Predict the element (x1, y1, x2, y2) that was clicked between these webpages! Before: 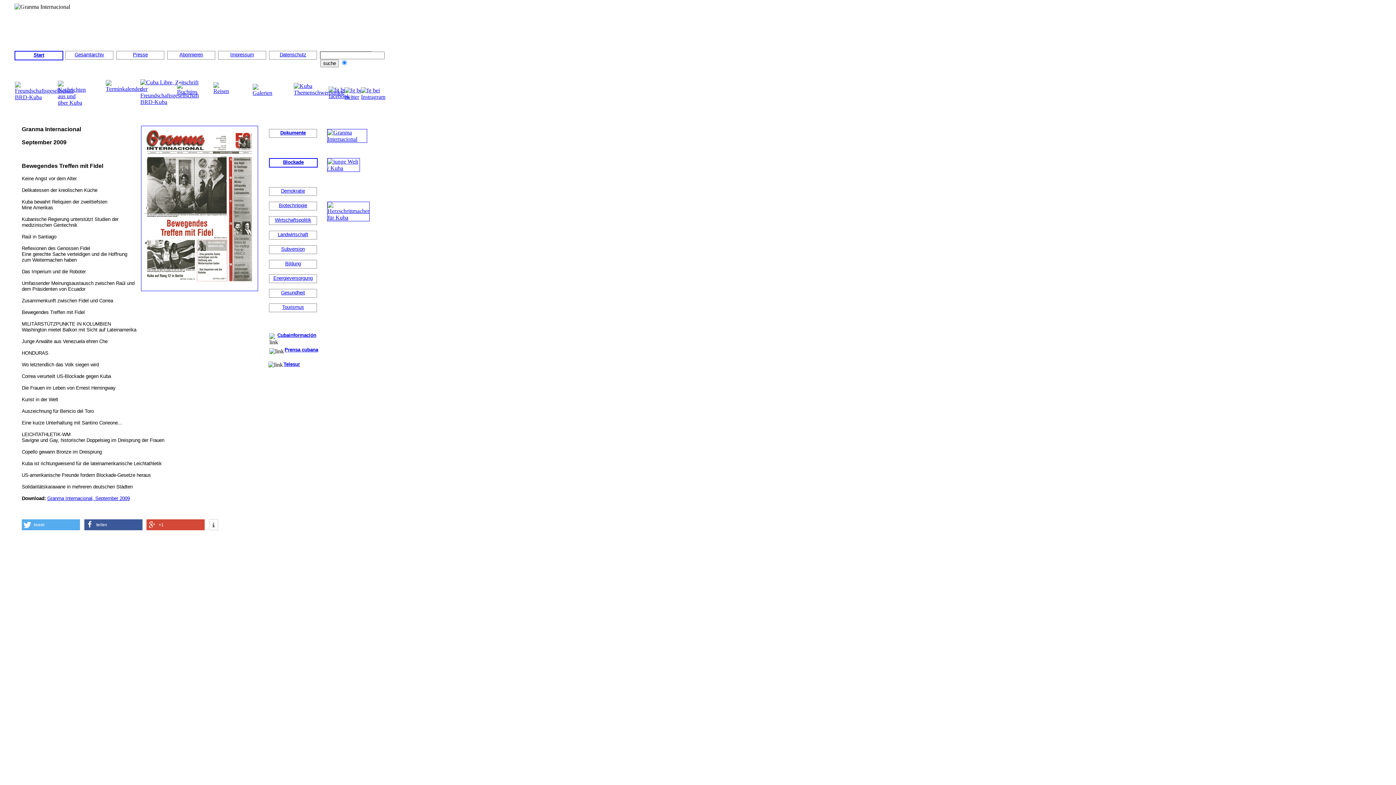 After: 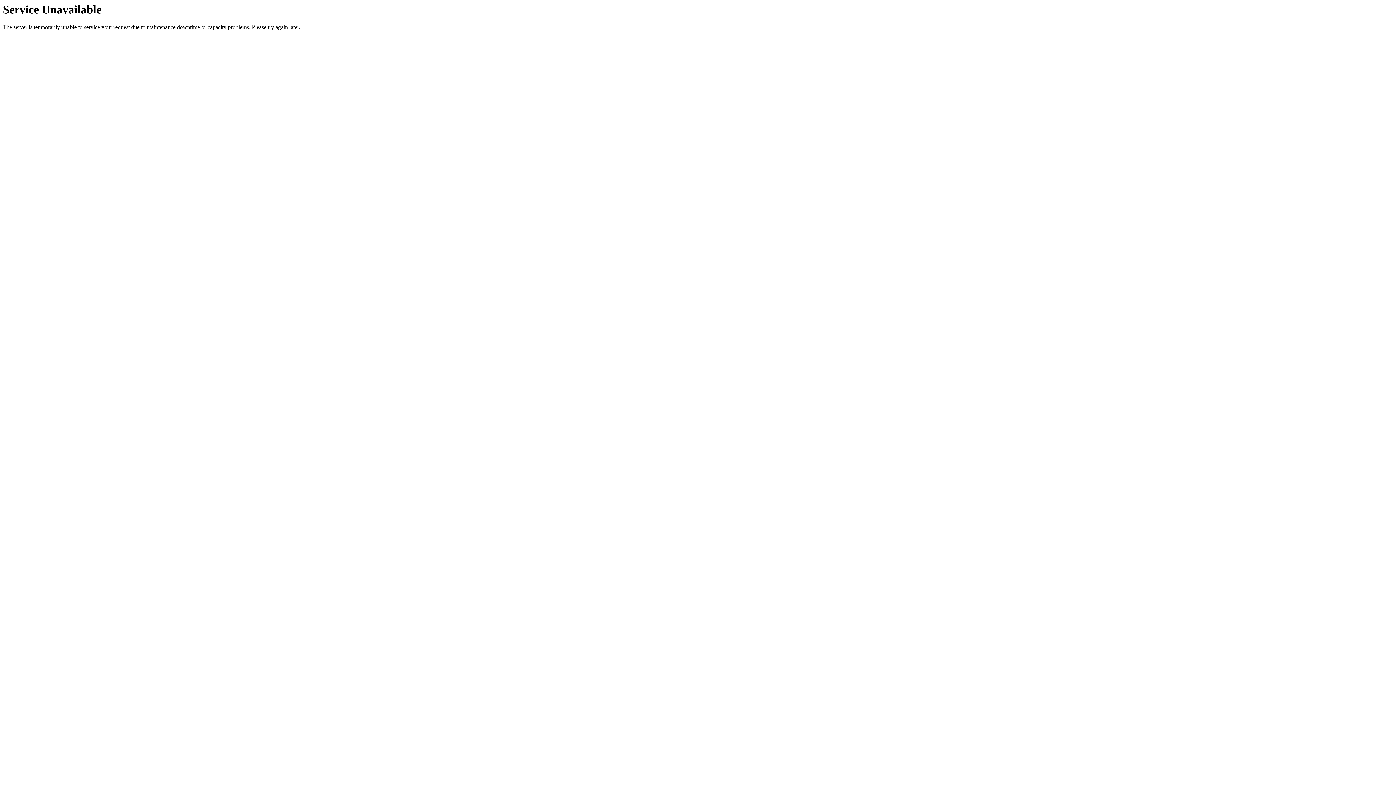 Action: label: Granma Internacional, September 2009 bbox: (47, 495, 129, 501)